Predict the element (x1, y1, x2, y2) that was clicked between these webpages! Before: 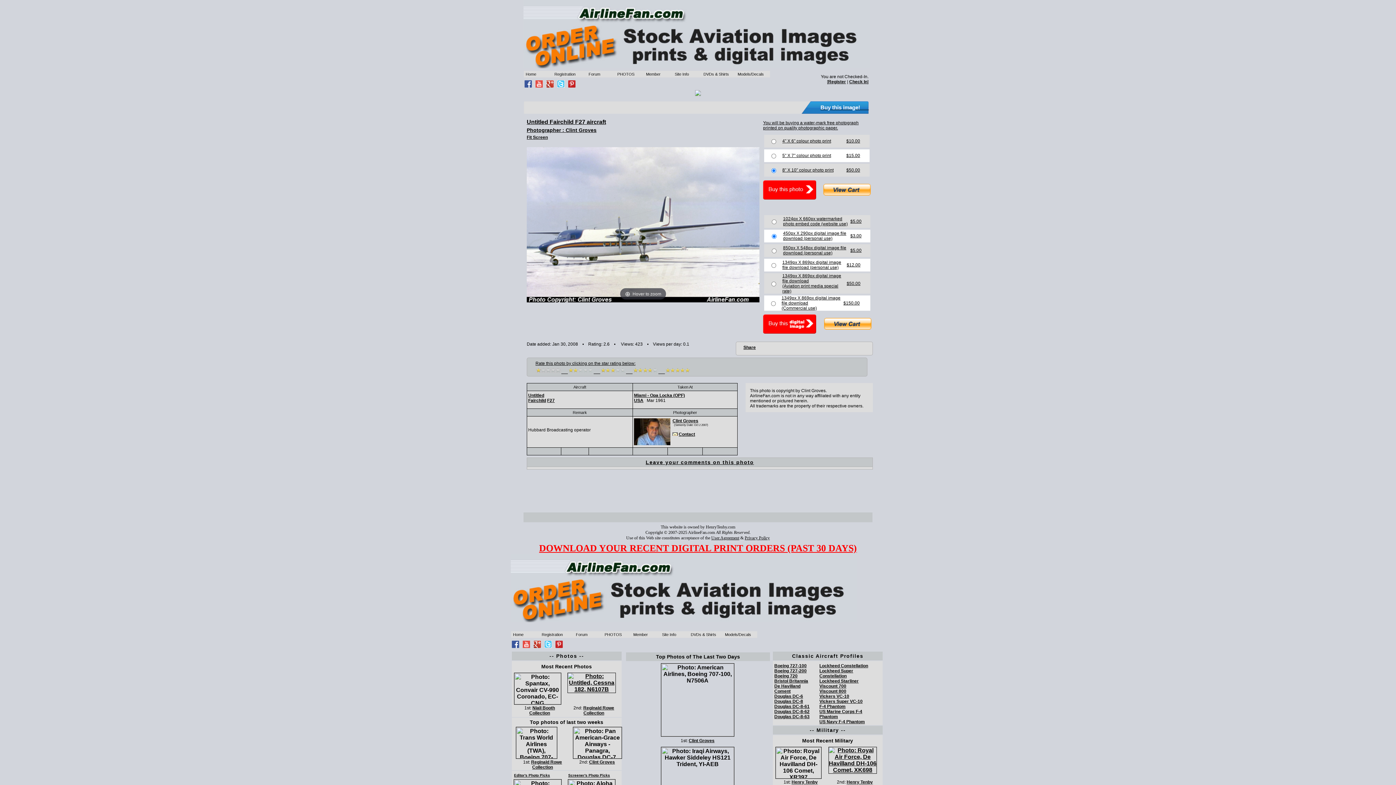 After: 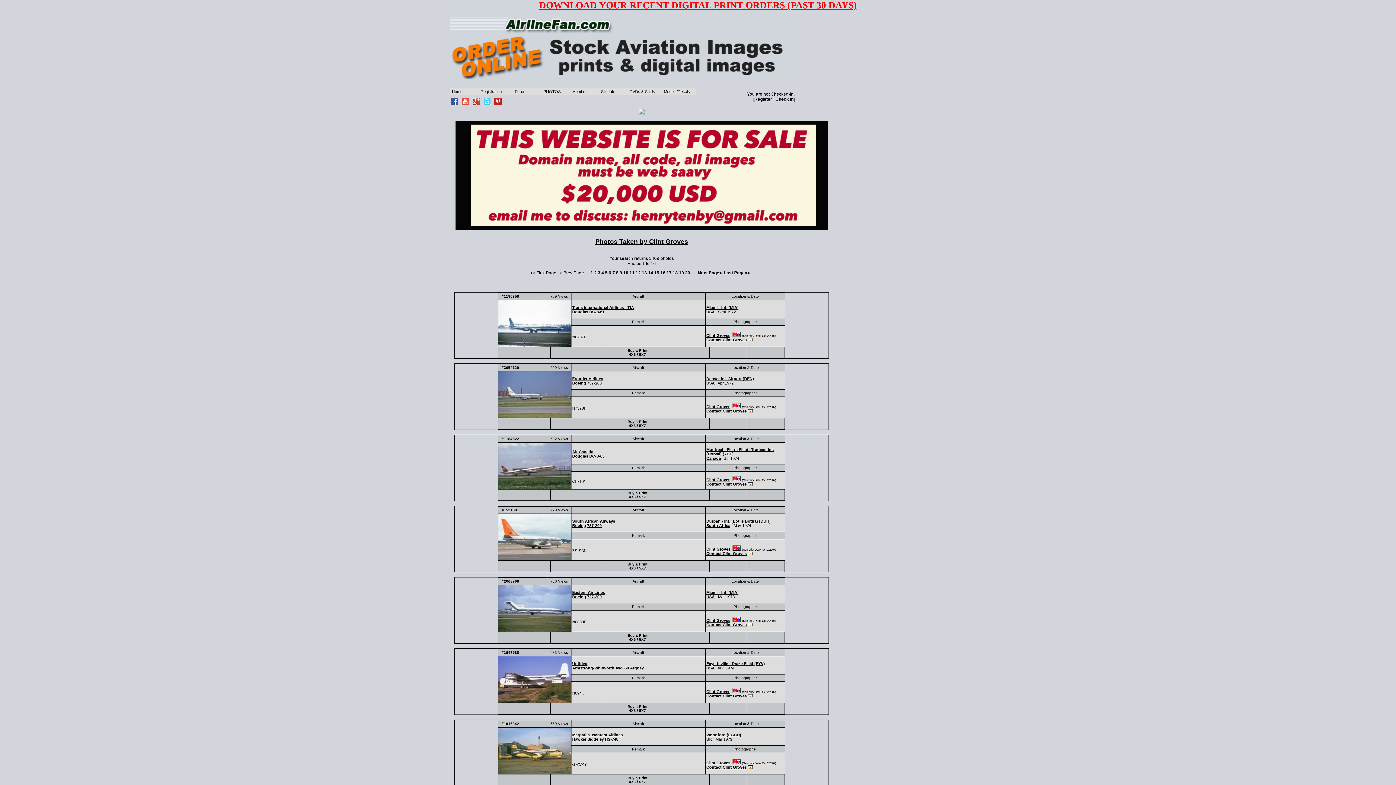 Action: bbox: (565, 127, 596, 133) label: Clint Groves